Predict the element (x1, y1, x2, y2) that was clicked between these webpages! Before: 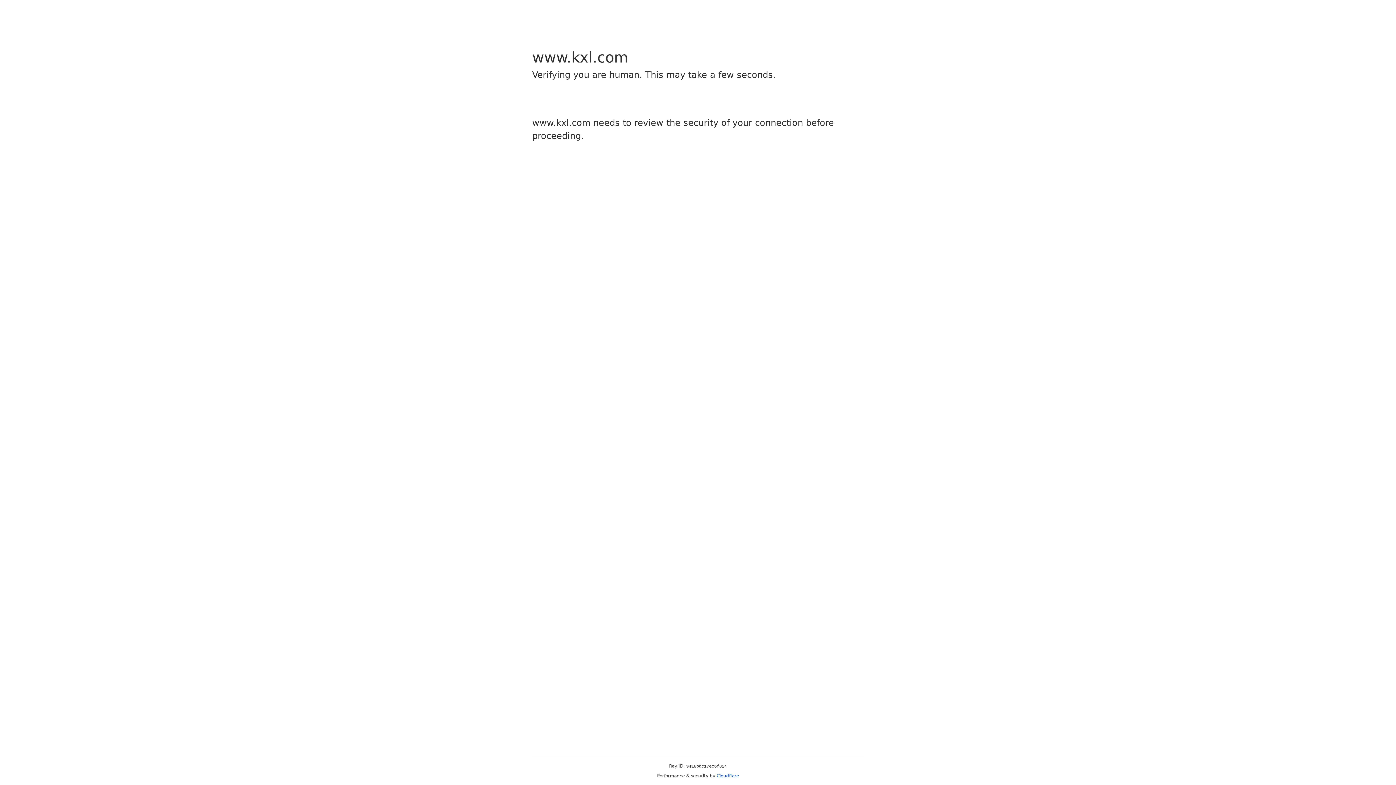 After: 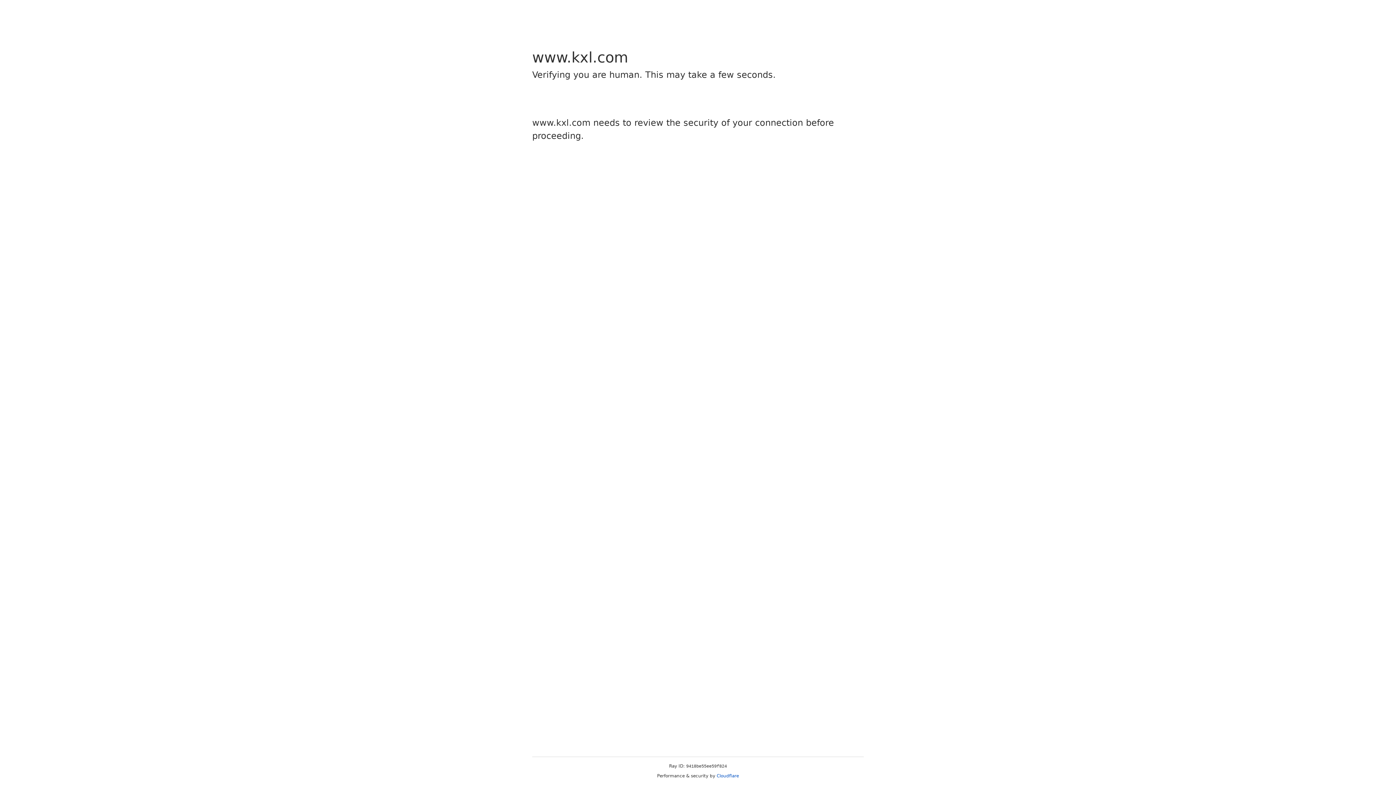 Action: label: Cloudflare bbox: (716, 773, 739, 778)